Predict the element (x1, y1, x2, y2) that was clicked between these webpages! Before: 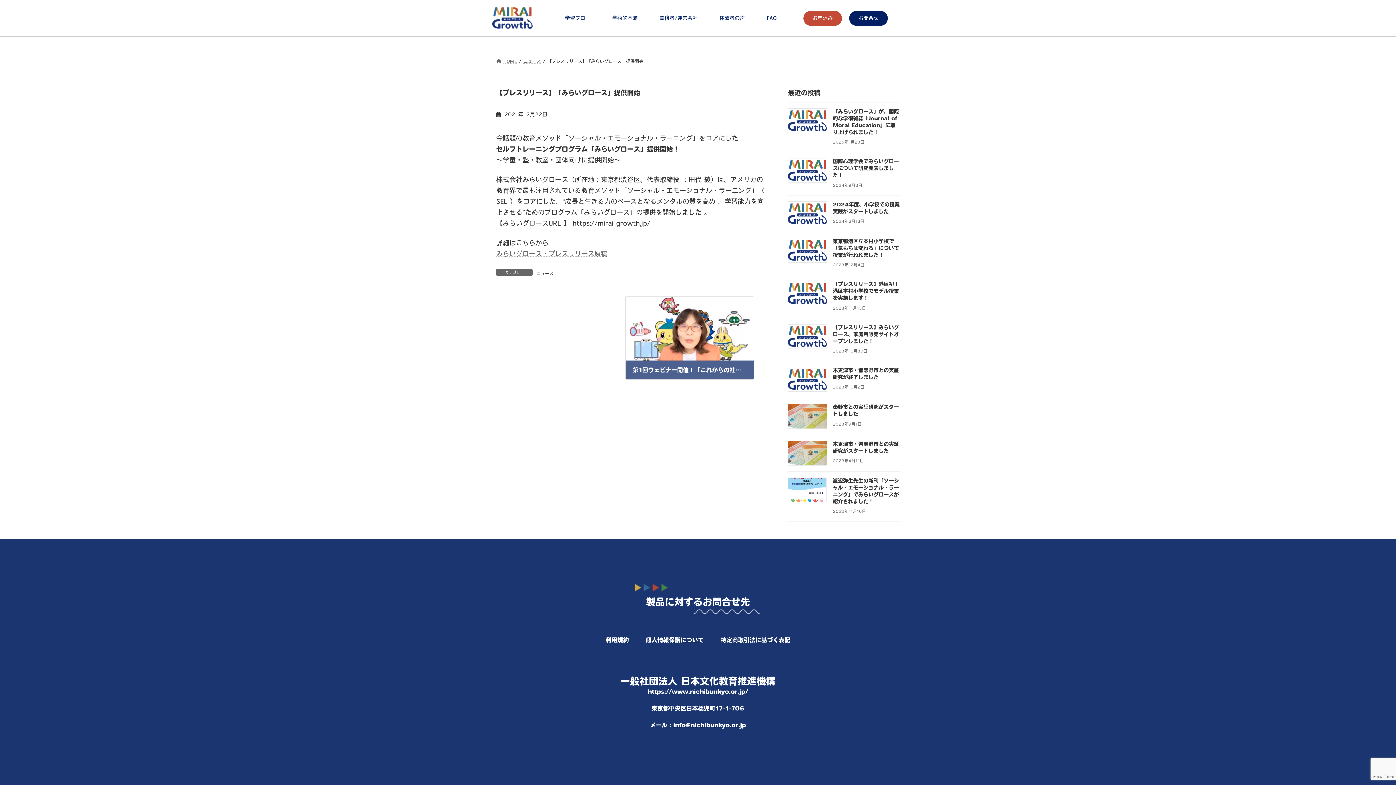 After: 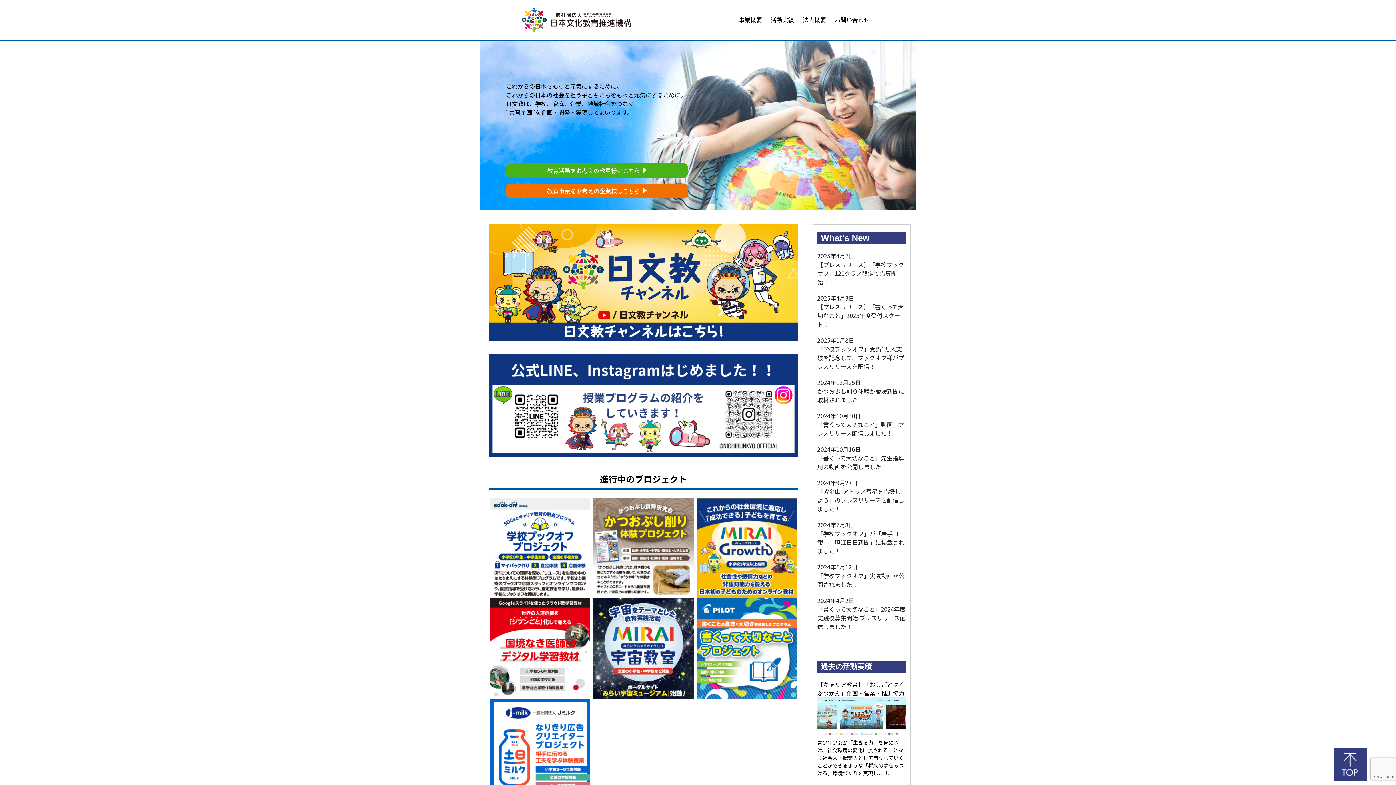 Action: label: https://www.nichibunkyo.or.jp/ bbox: (648, 689, 748, 695)